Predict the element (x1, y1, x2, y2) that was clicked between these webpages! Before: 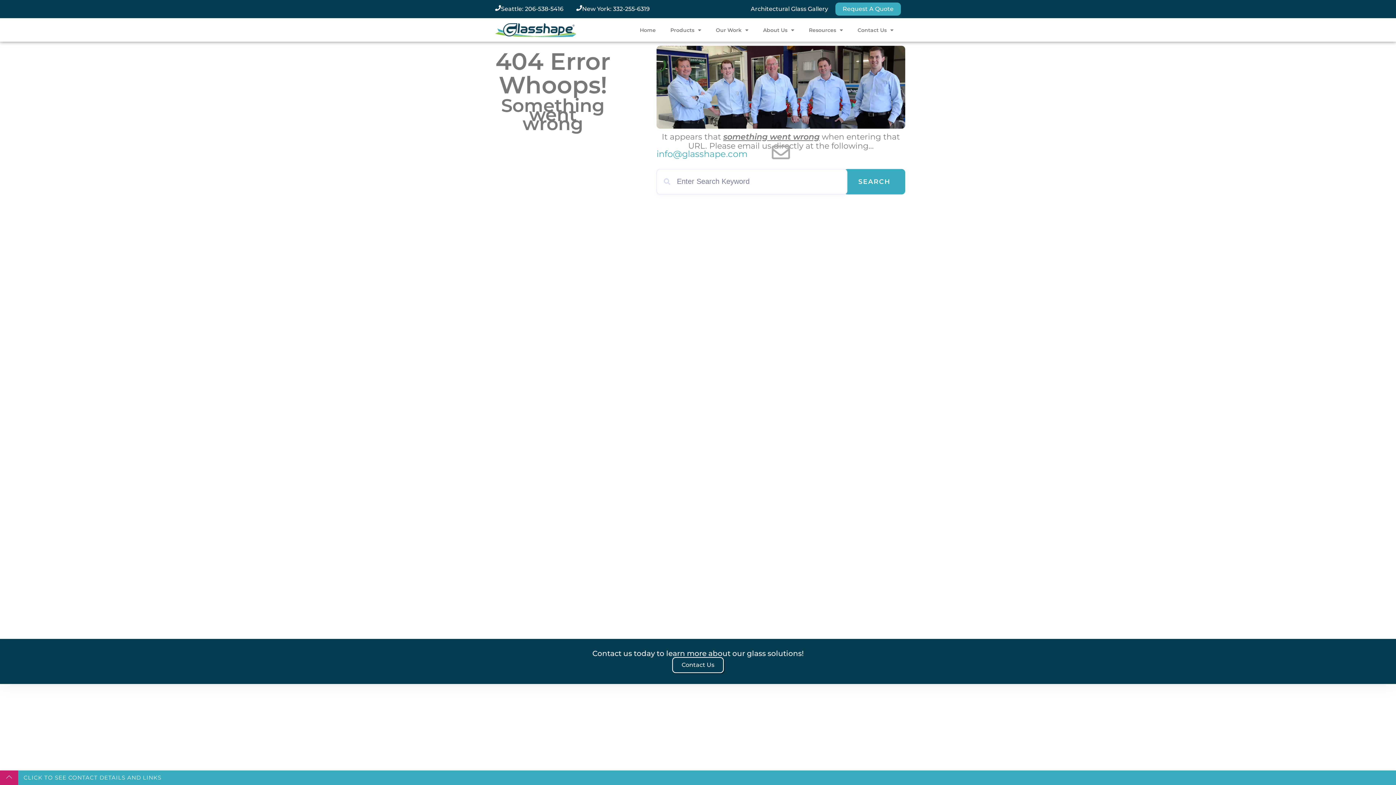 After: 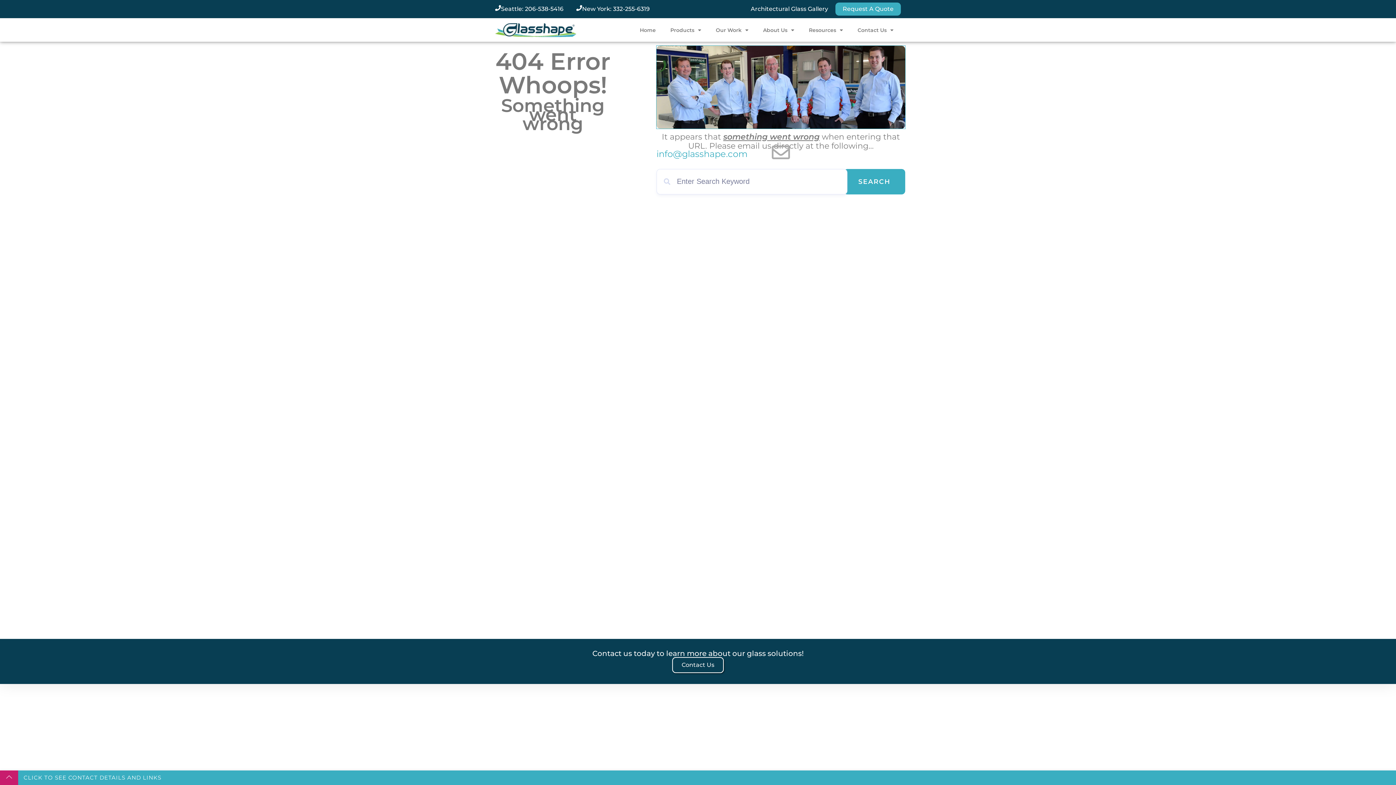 Action: bbox: (656, 45, 905, 128)